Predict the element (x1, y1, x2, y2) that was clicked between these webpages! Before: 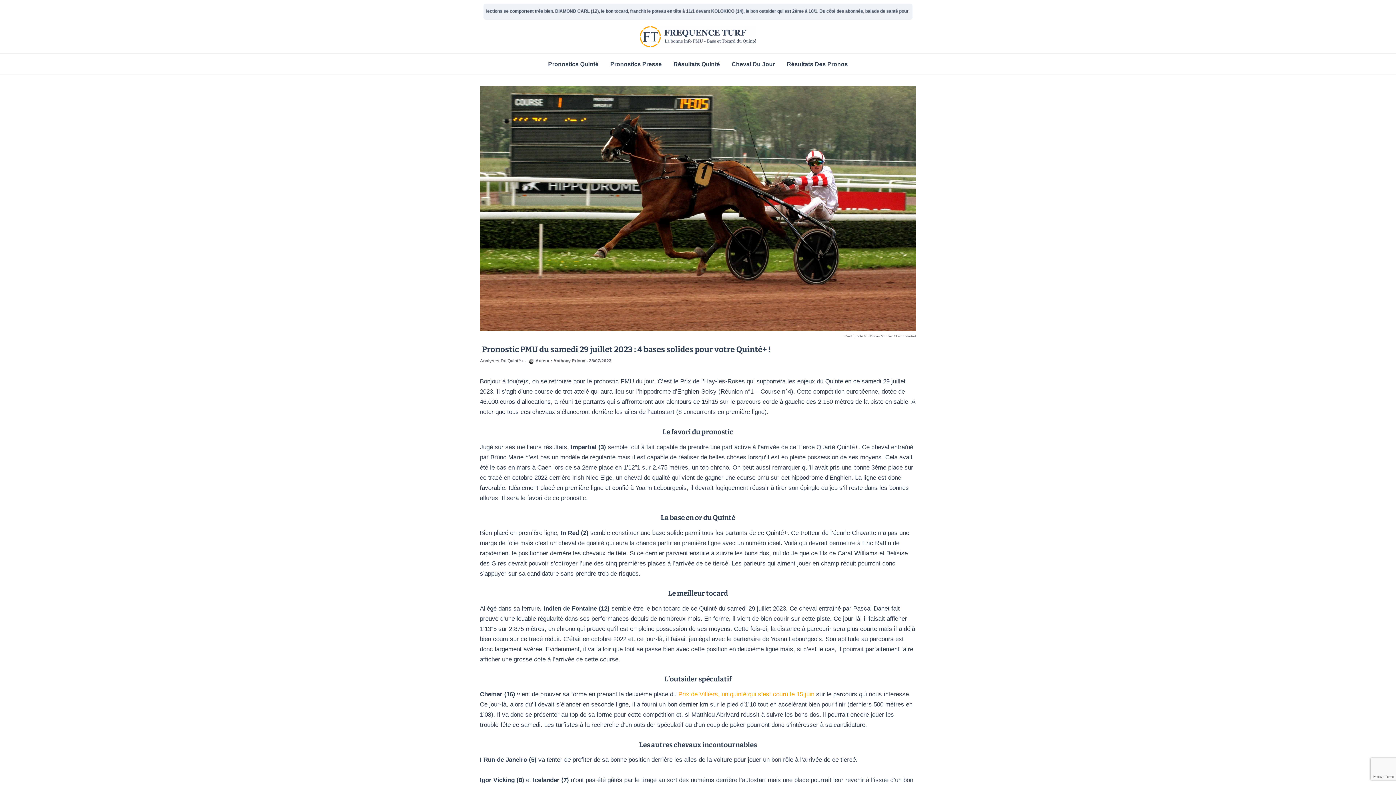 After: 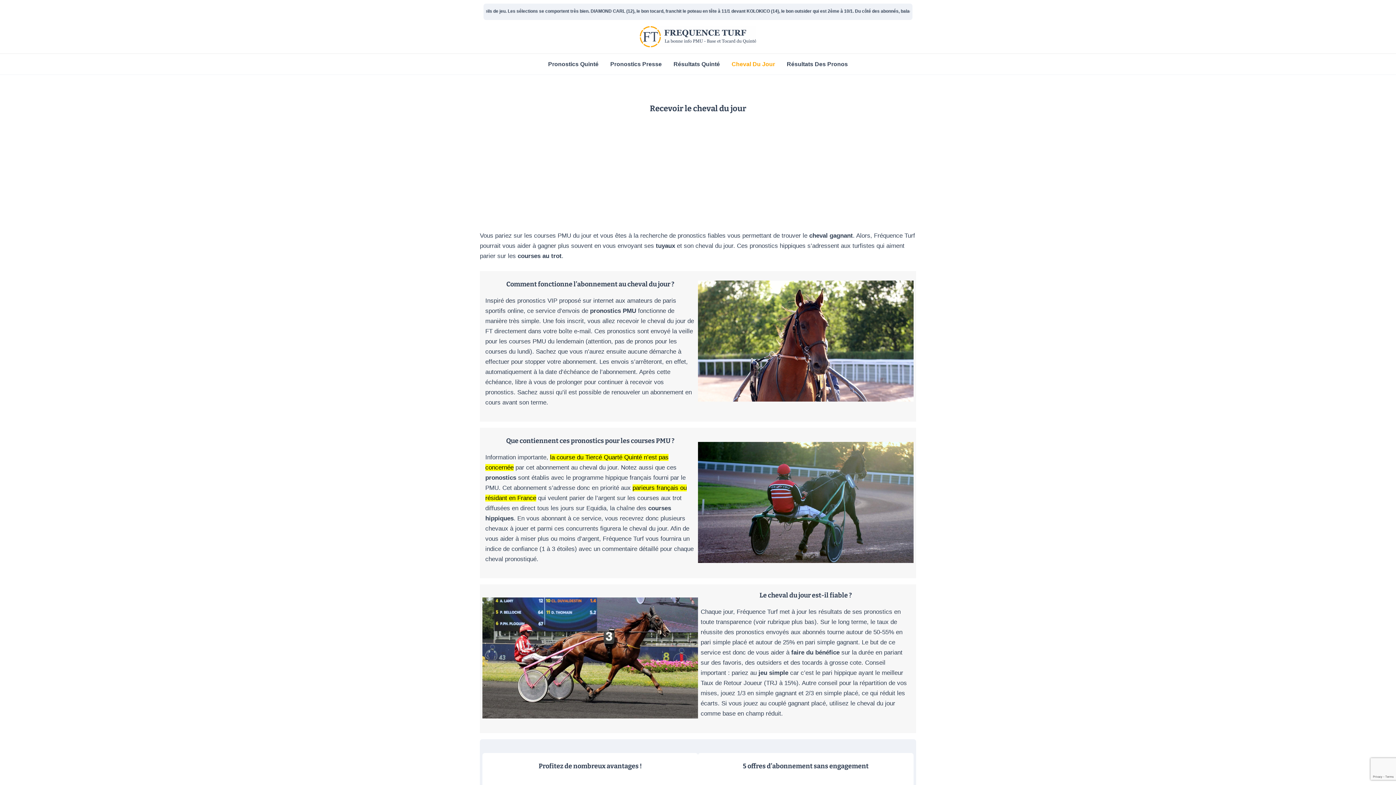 Action: label: Cheval Du Jour bbox: (725, 56, 781, 72)